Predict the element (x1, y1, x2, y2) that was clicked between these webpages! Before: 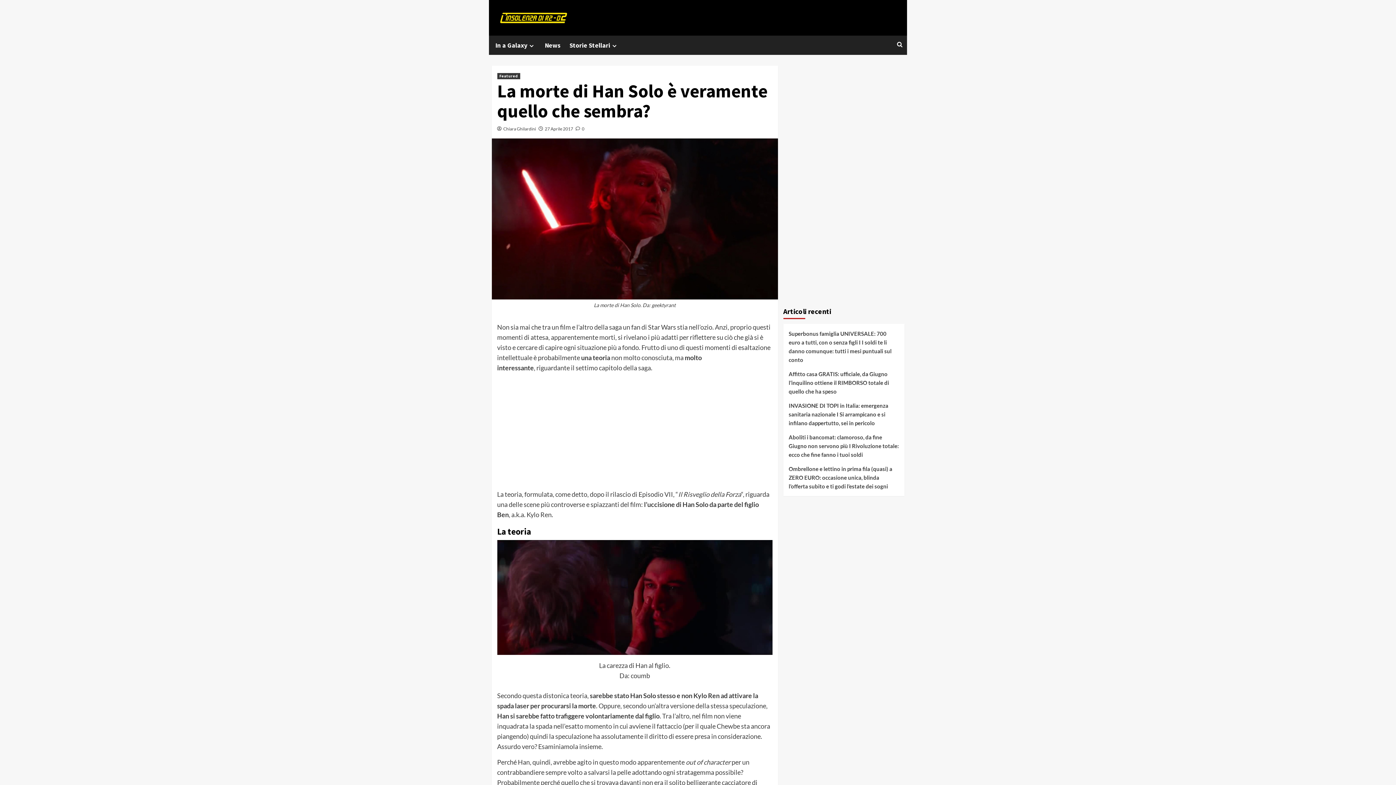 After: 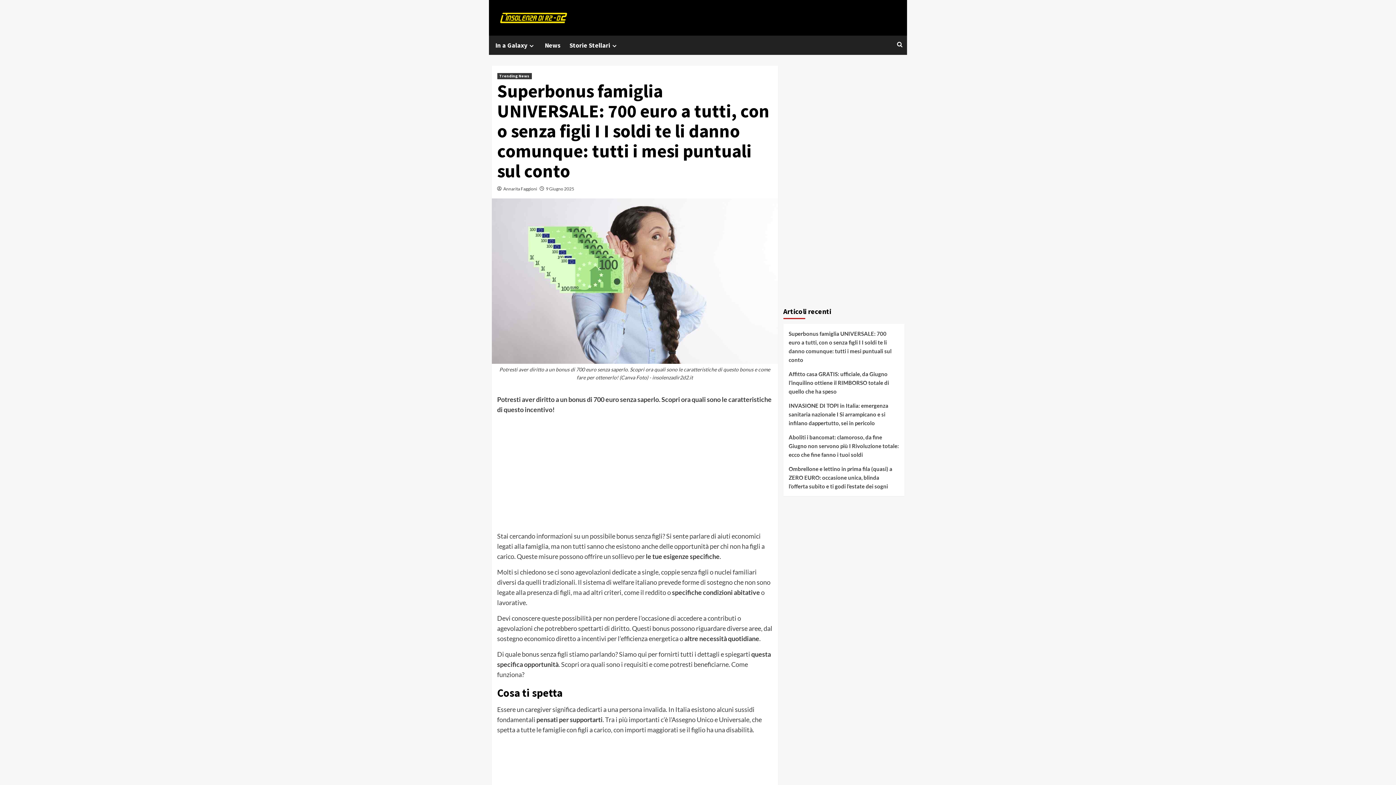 Action: label: Superbonus famiglia UNIVERSALE: 700 euro a tutti, con o senza figli I I soldi te li danno comunque: tutti i mesi puntuali sul conto bbox: (788, 329, 899, 369)